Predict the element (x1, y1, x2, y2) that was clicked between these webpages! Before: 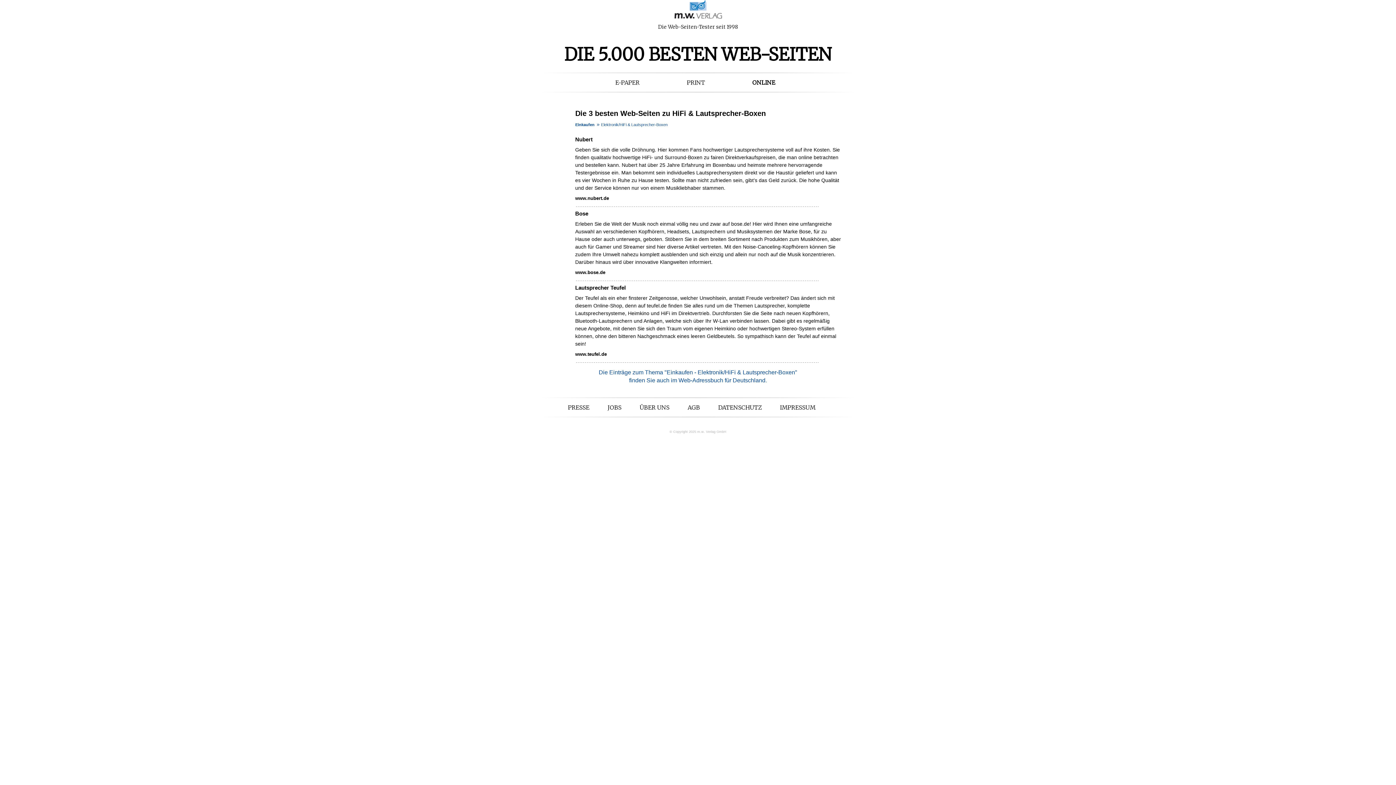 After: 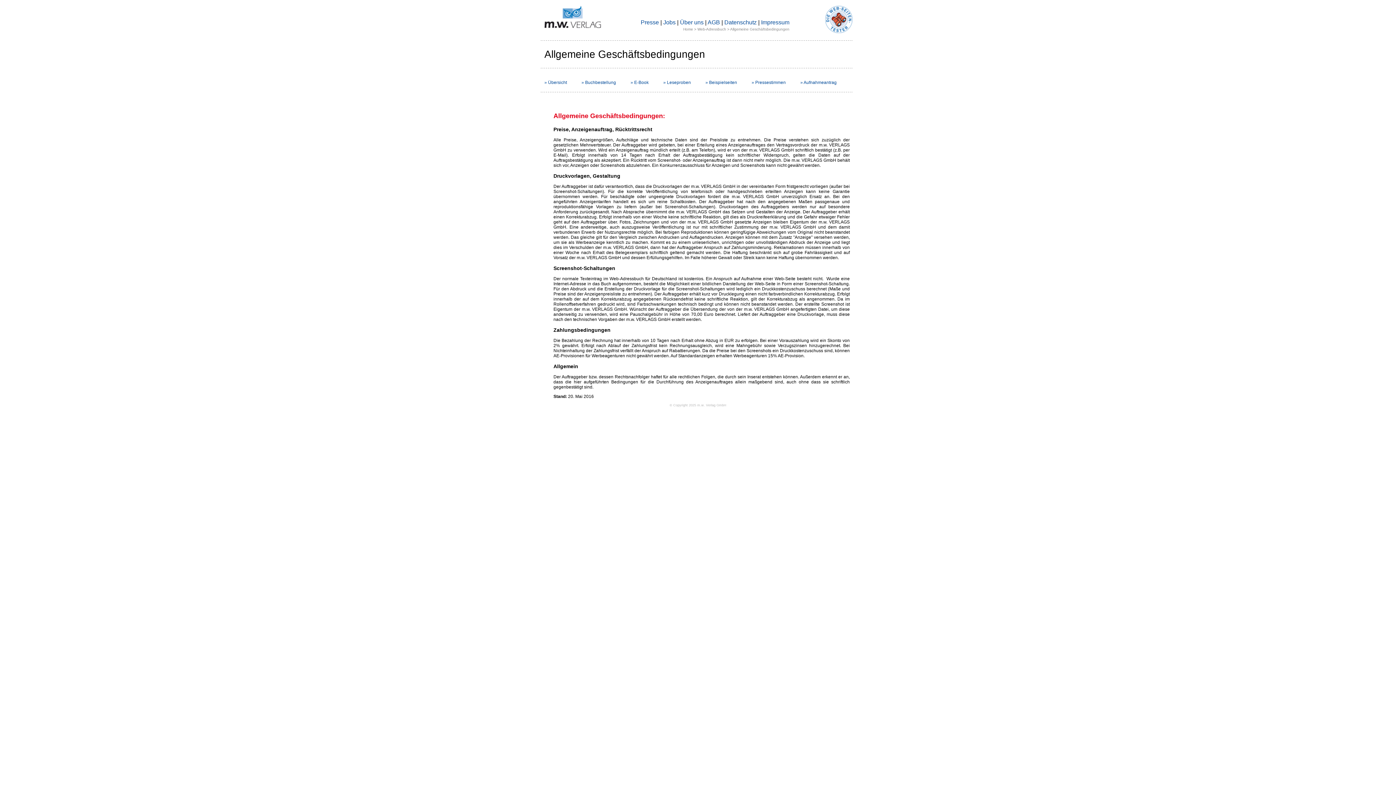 Action: bbox: (687, 404, 700, 411) label: AGB